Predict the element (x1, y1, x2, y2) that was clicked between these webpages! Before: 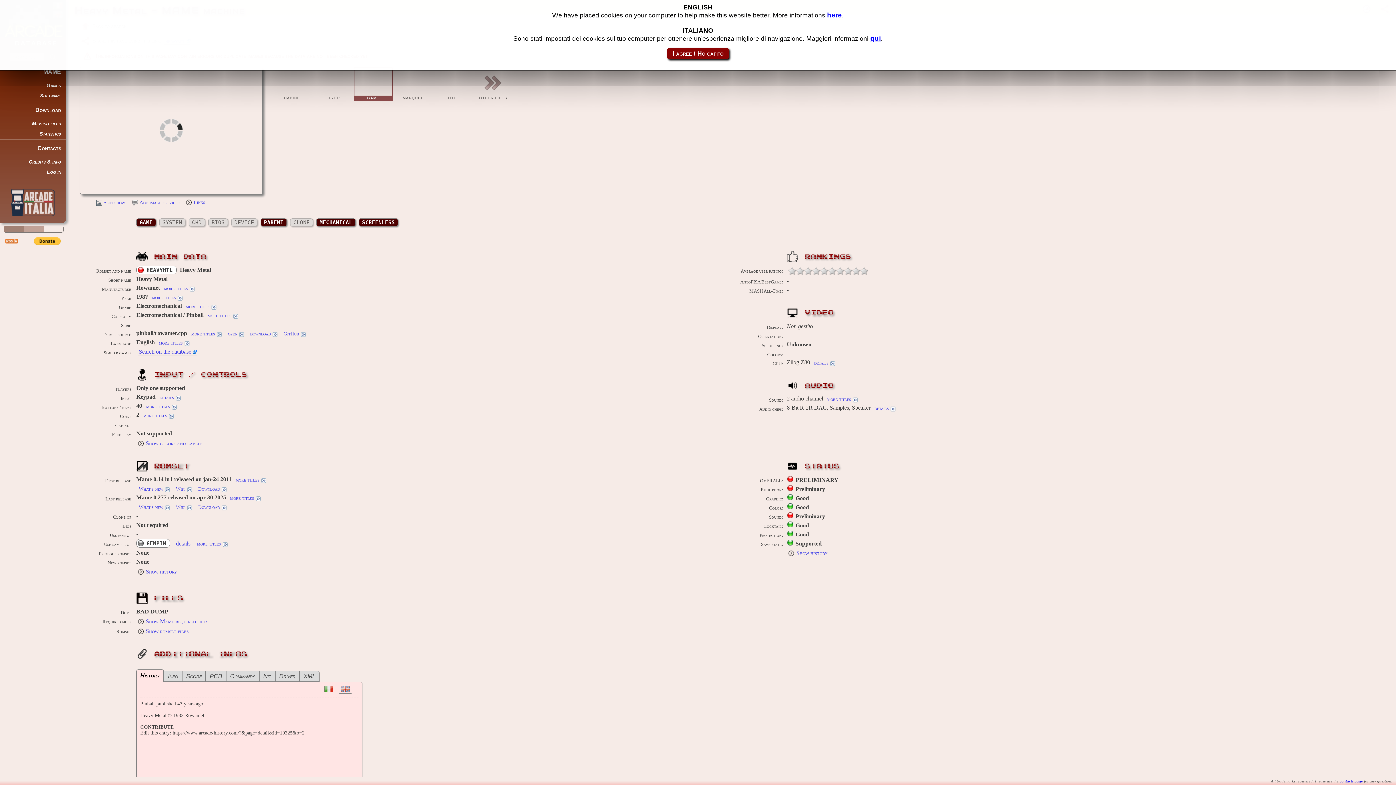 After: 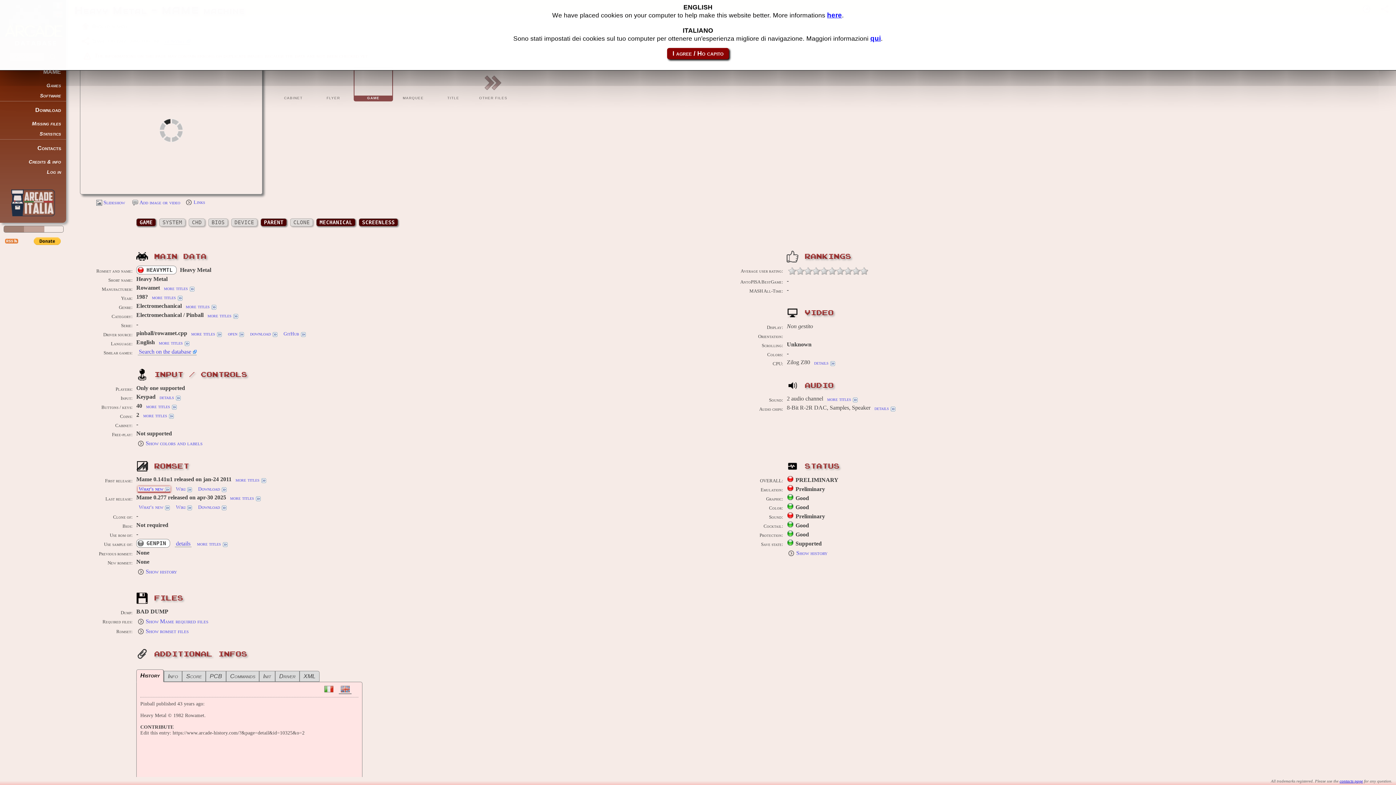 Action: label: What's new bbox: (137, 486, 170, 492)